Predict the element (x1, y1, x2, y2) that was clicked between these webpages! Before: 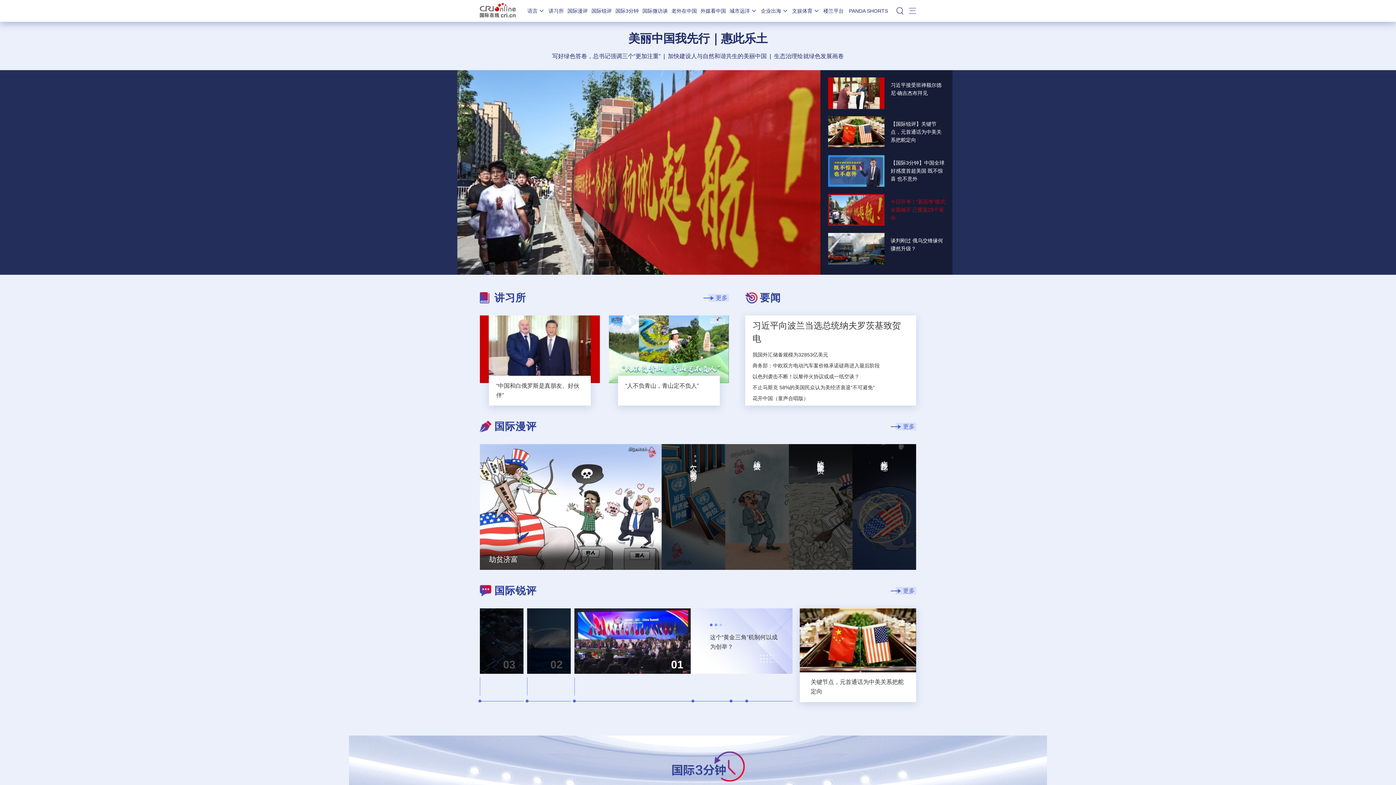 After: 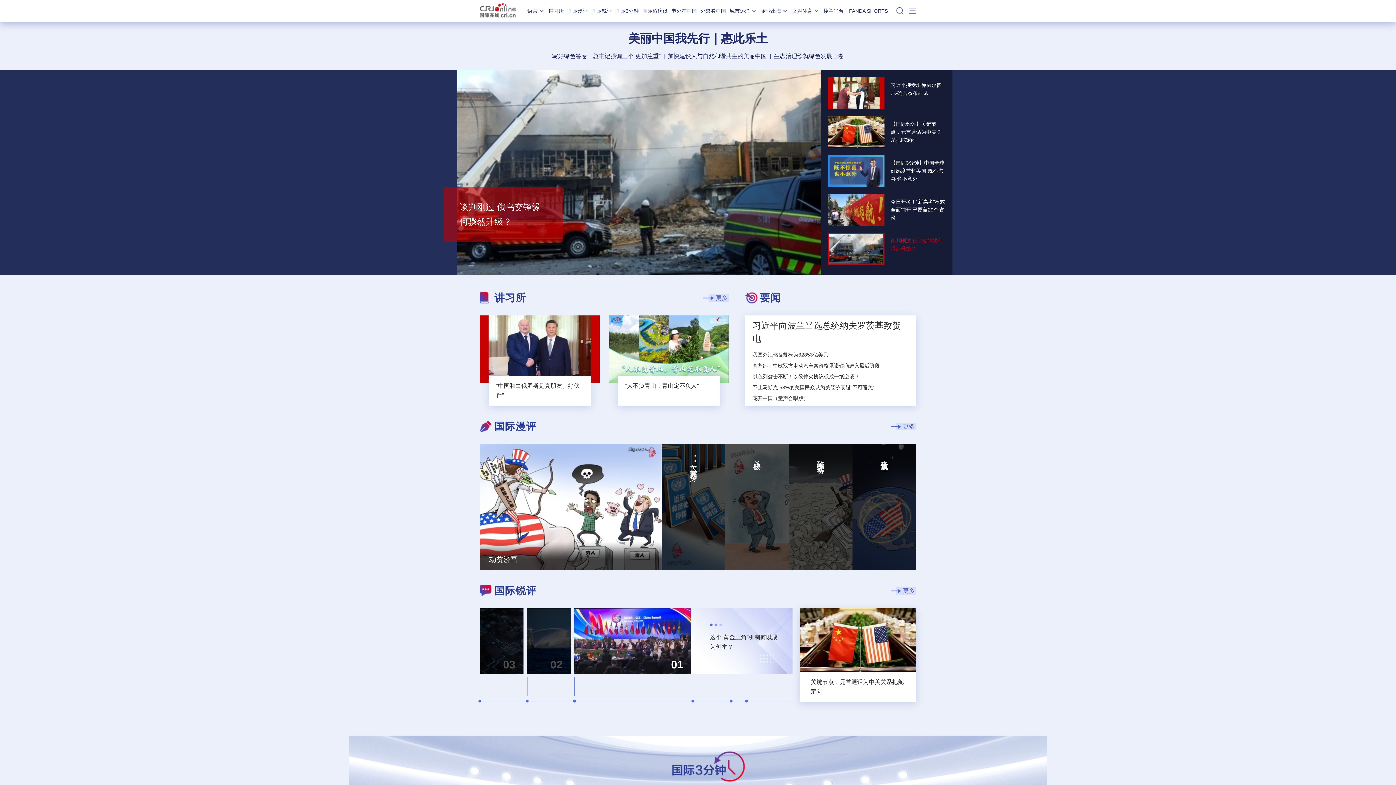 Action: bbox: (574, 608, 690, 674) label: 01